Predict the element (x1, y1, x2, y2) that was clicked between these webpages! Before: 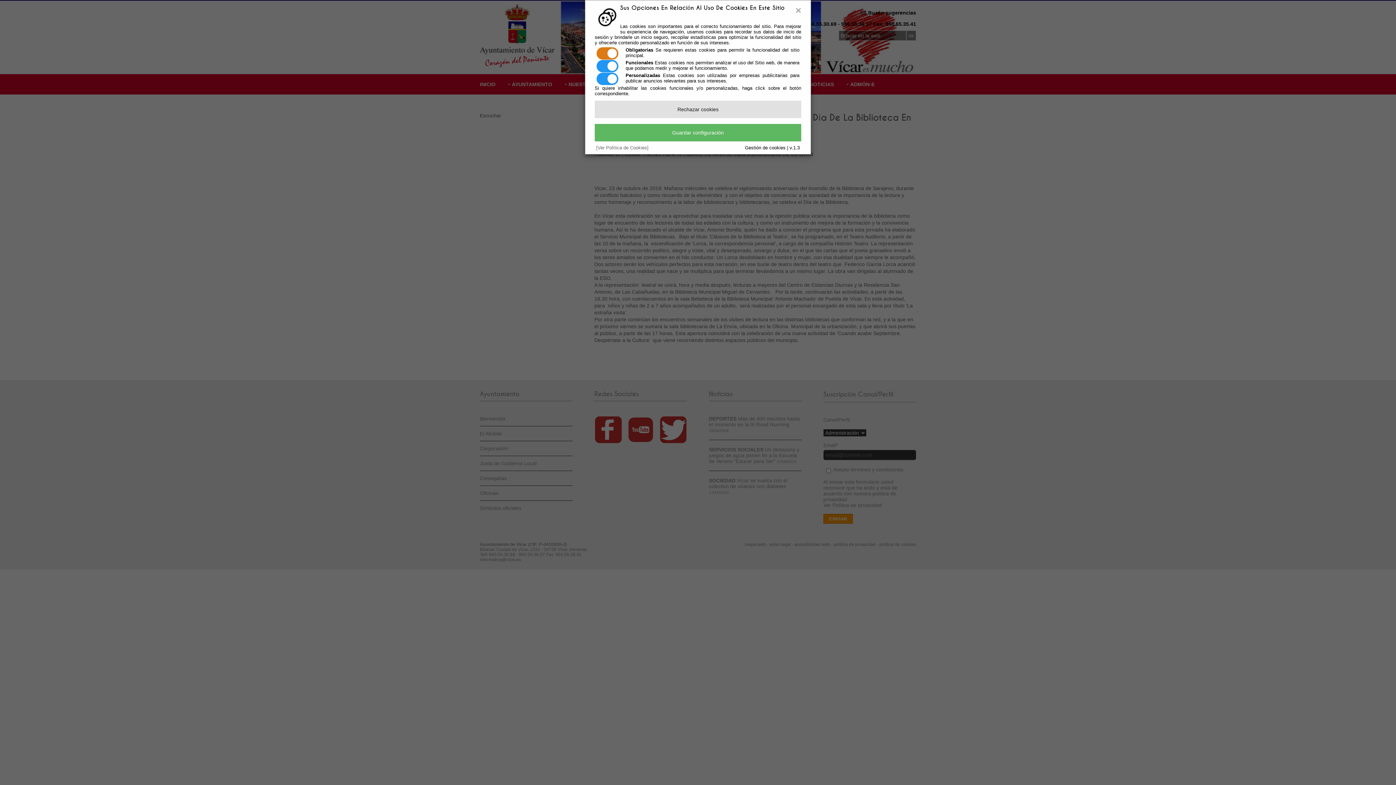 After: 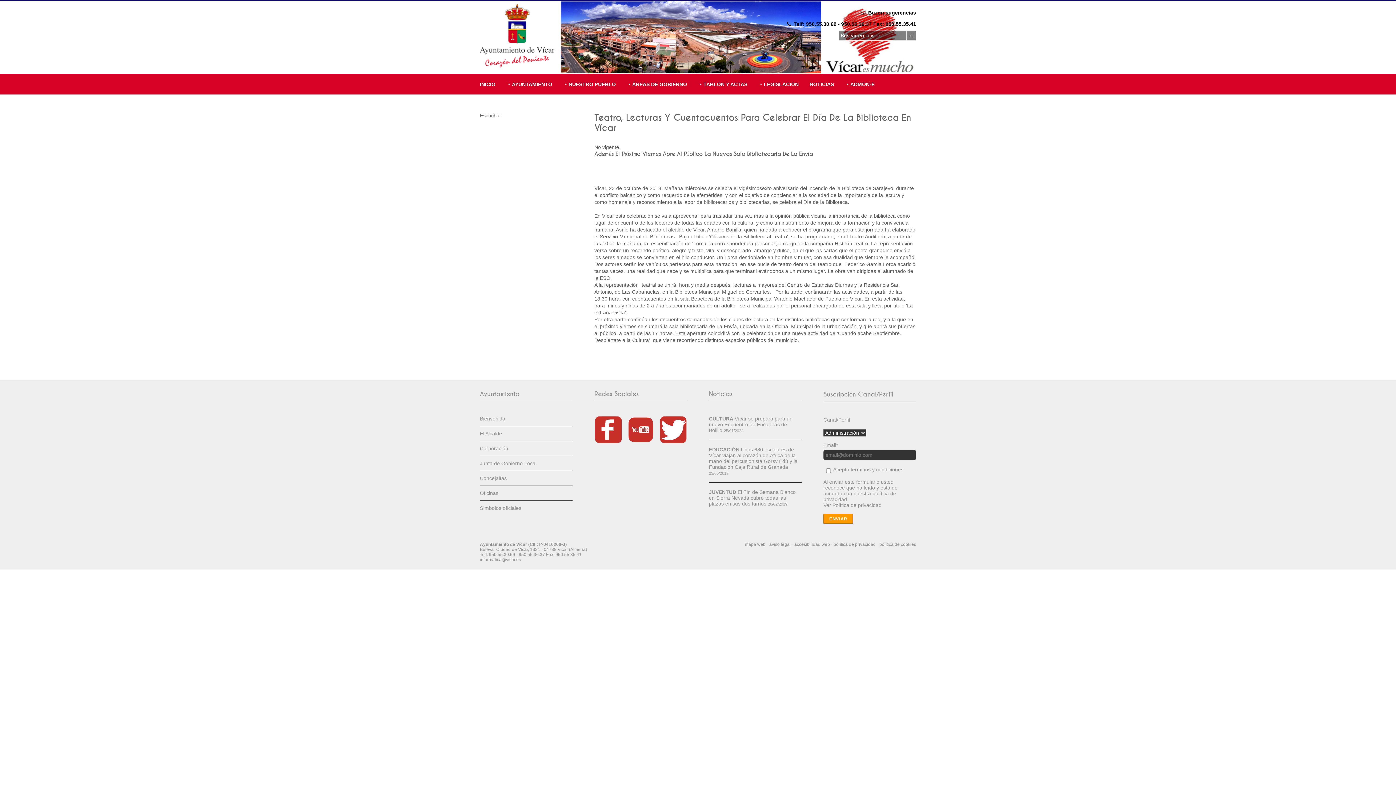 Action: label: Rechazar cookies bbox: (594, 100, 801, 118)